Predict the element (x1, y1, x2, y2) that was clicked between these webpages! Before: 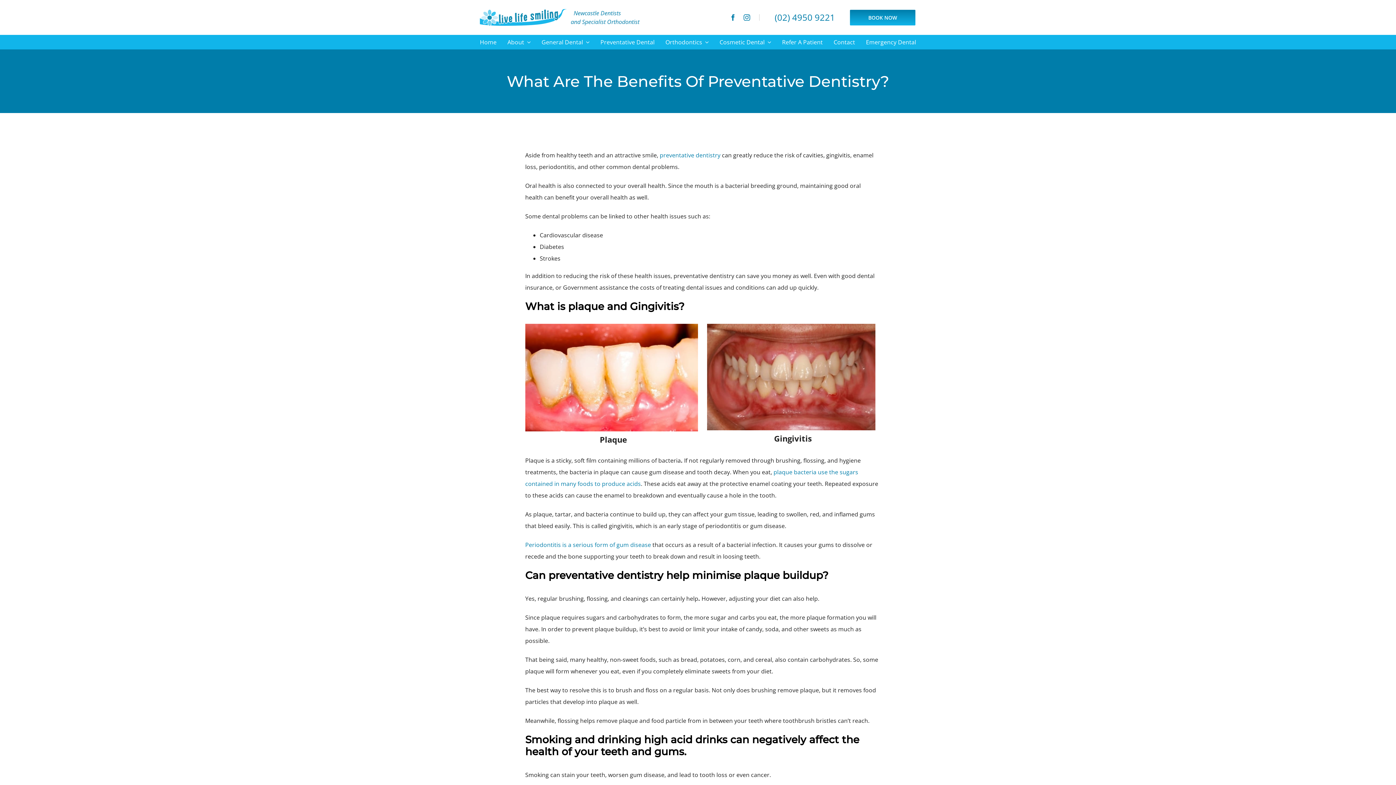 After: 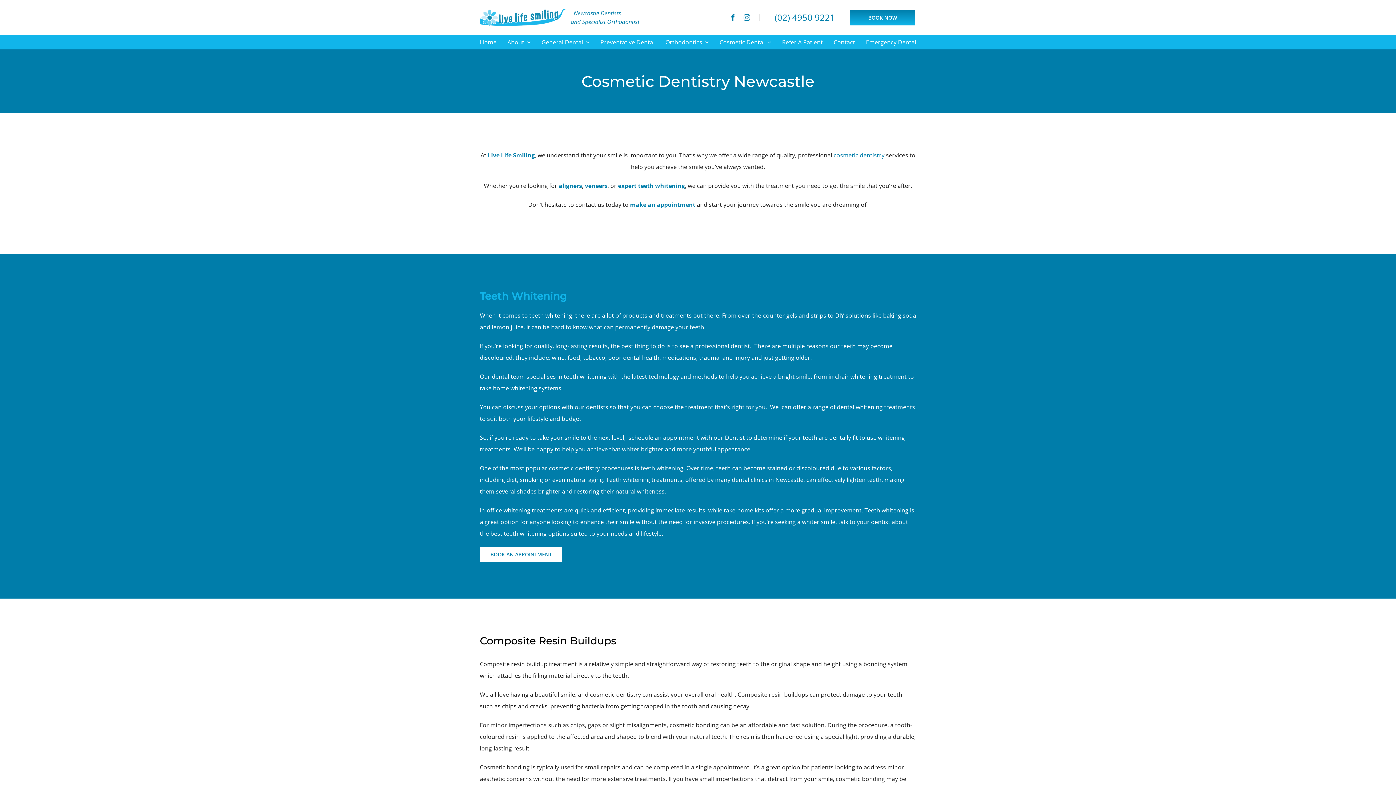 Action: bbox: (719, 36, 771, 48) label: Cosmetic Dental